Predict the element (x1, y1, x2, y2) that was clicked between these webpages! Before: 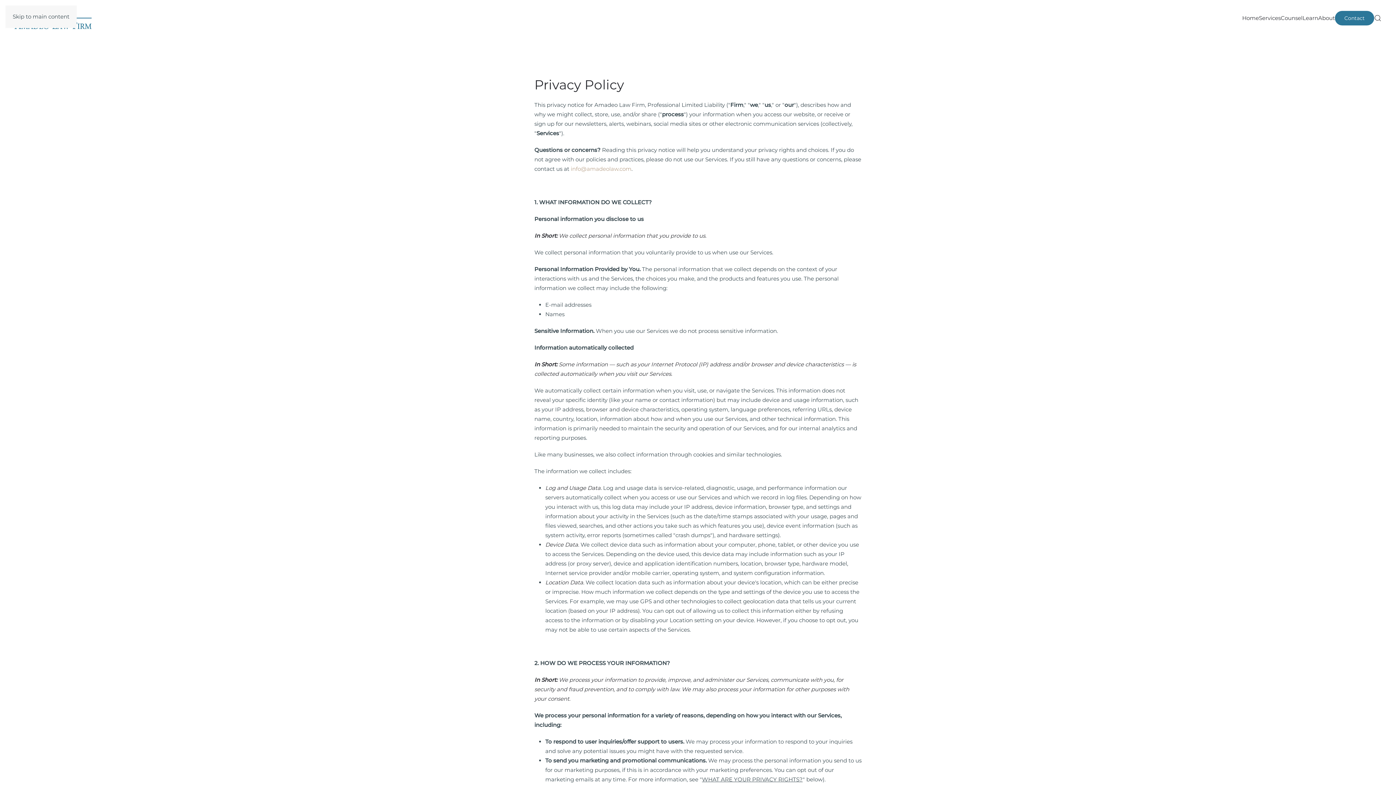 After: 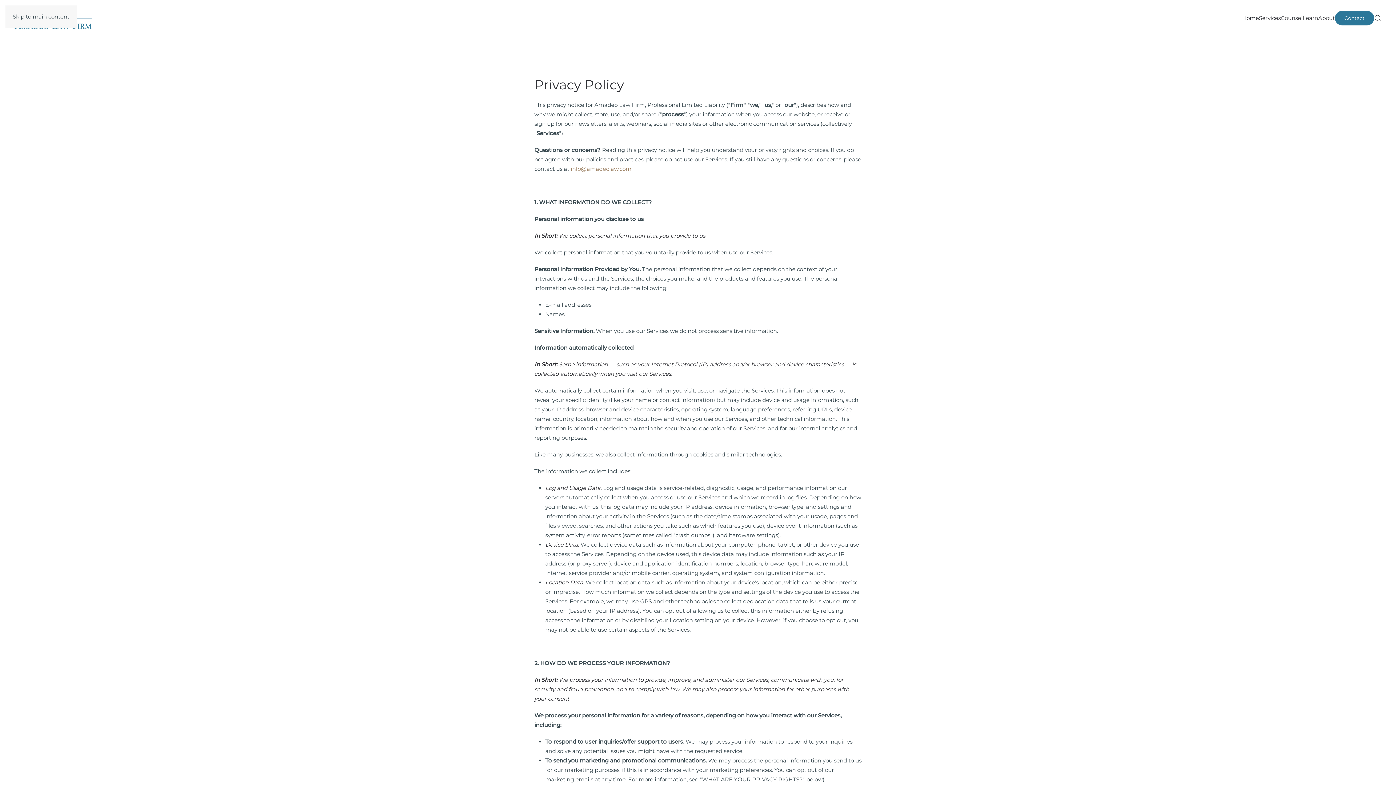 Action: label: info@amadeolaw.com bbox: (570, 165, 631, 172)